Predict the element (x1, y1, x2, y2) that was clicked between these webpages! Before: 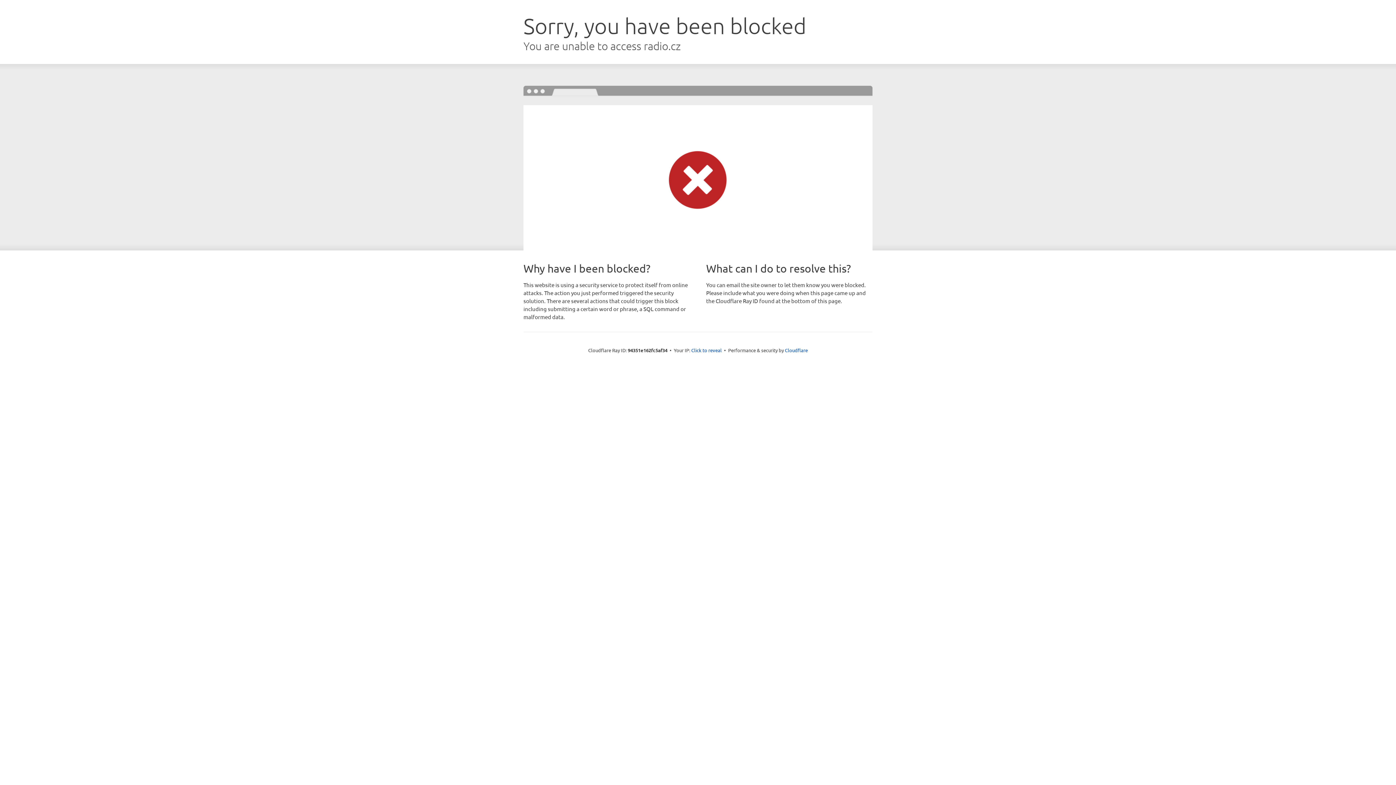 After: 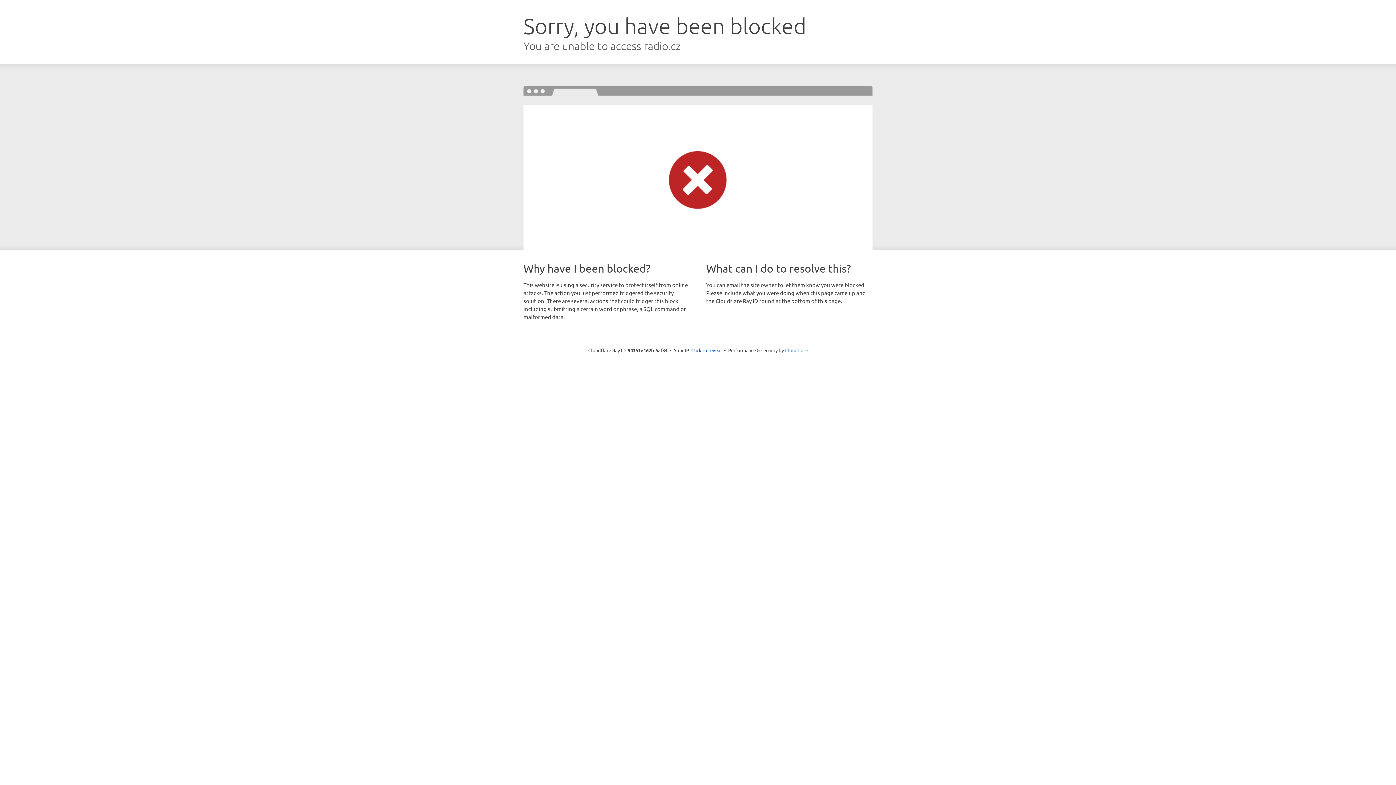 Action: label: Cloudflare bbox: (785, 347, 808, 353)